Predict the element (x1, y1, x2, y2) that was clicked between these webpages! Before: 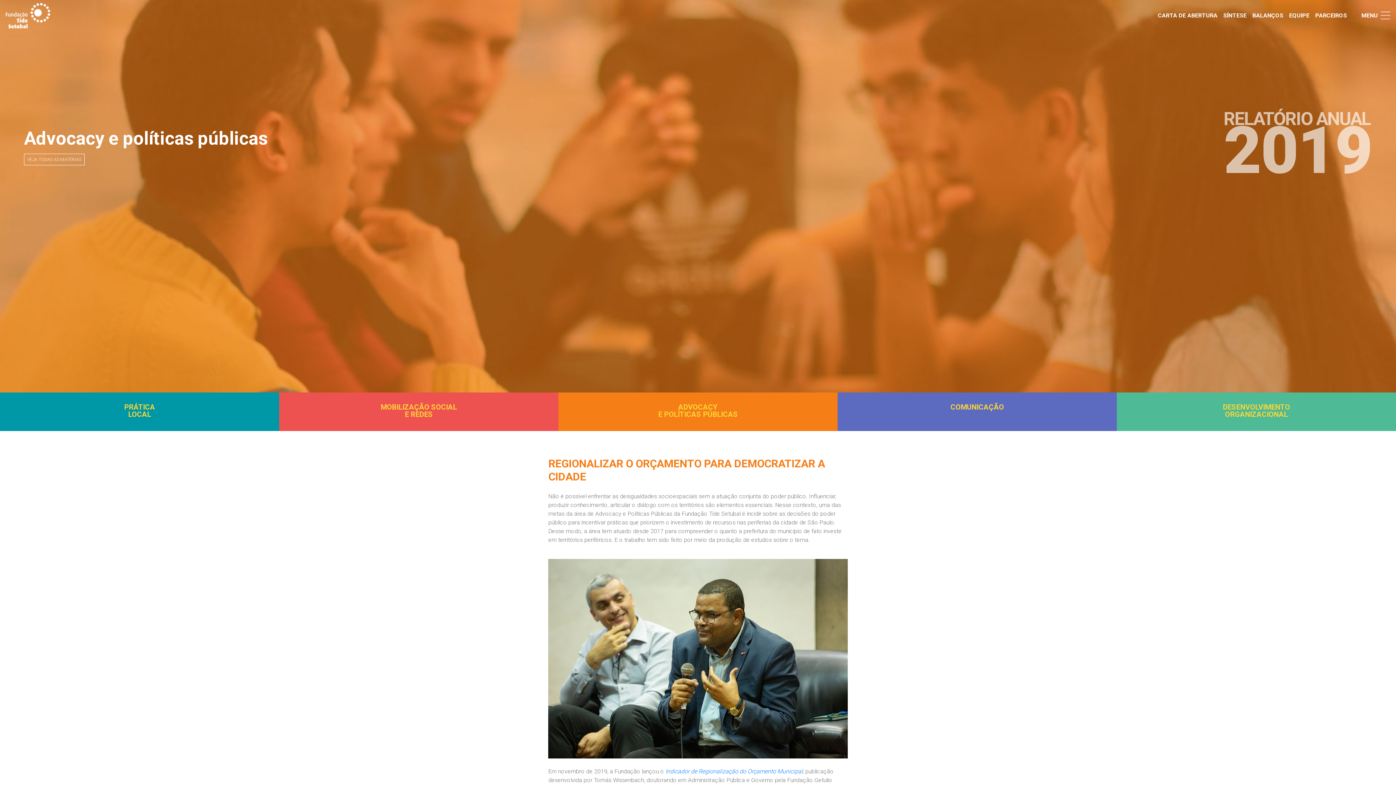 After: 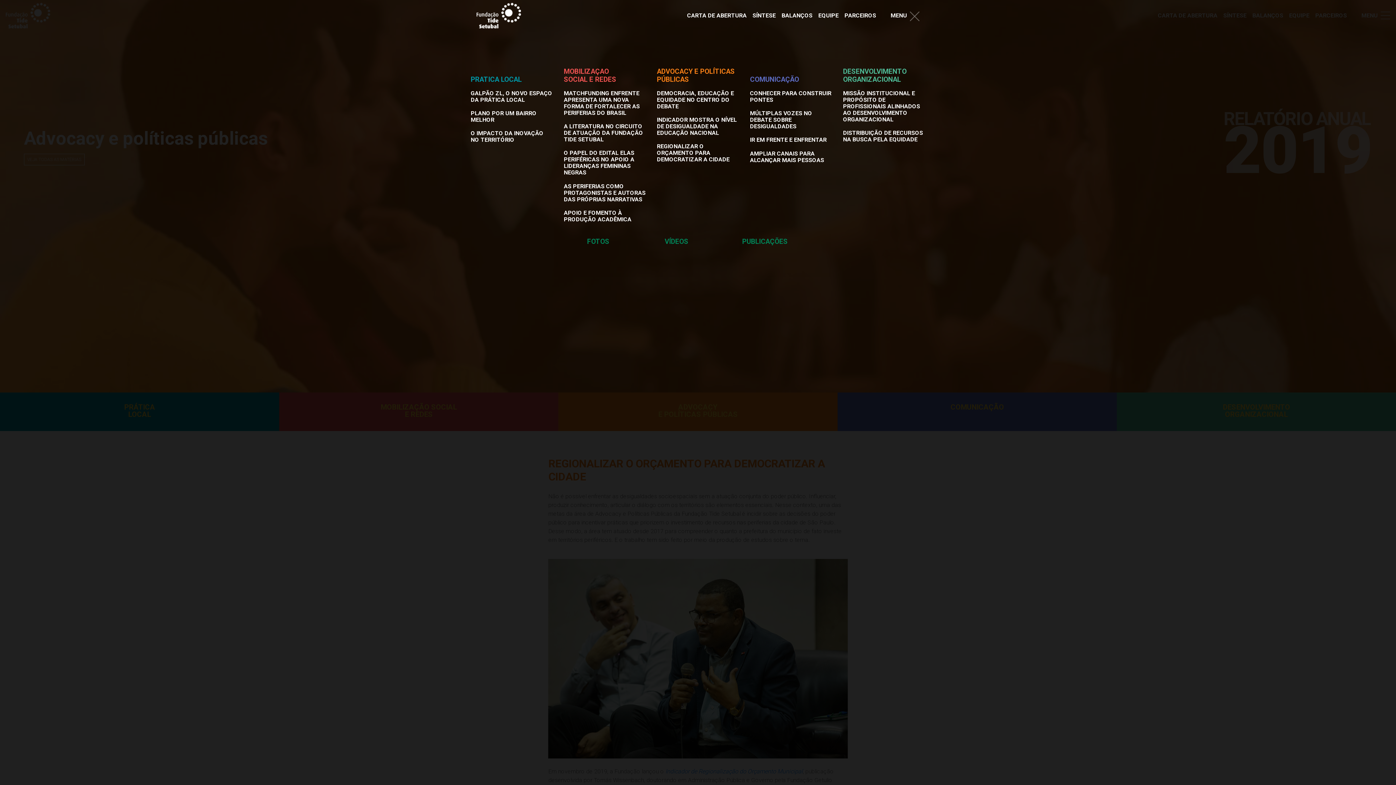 Action: bbox: (1350, 8, 1381, 22) label: MENU